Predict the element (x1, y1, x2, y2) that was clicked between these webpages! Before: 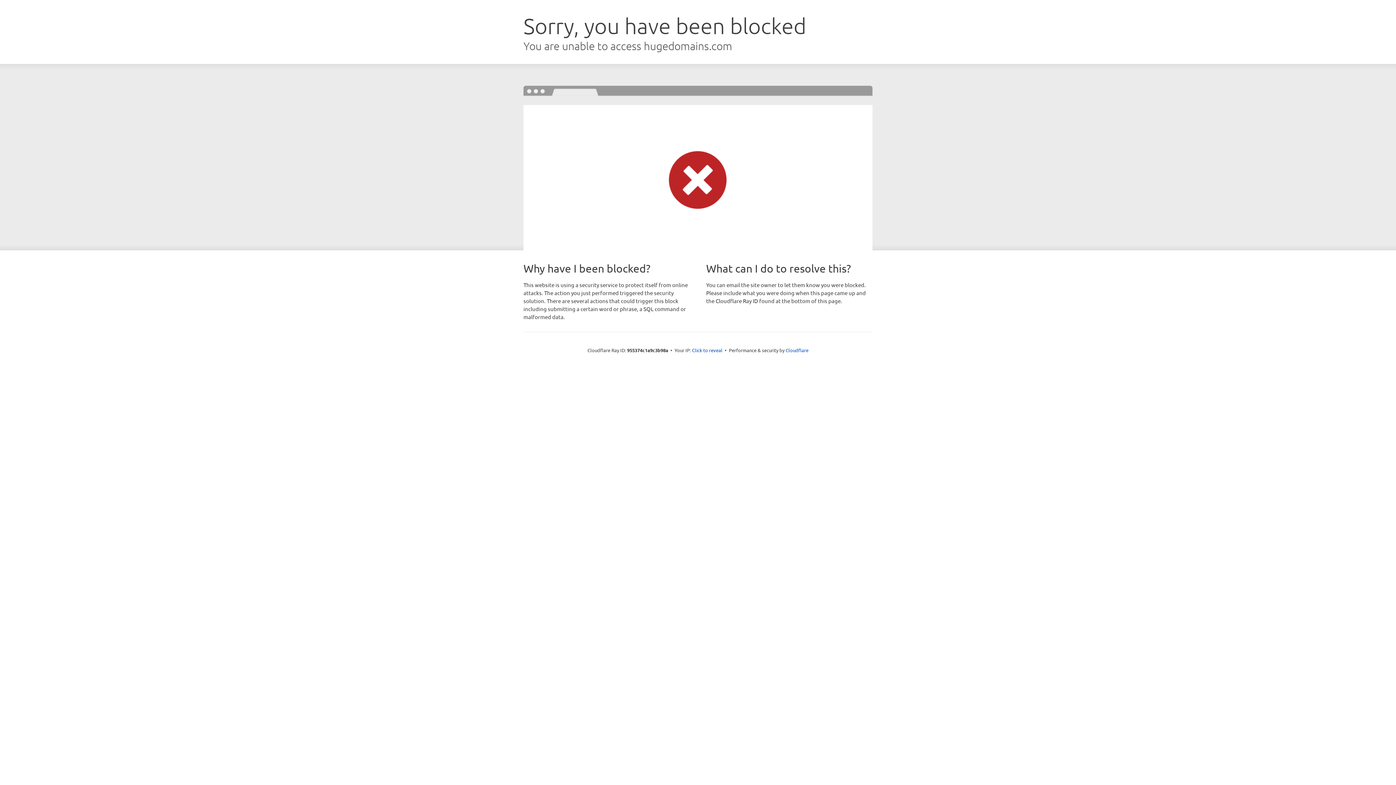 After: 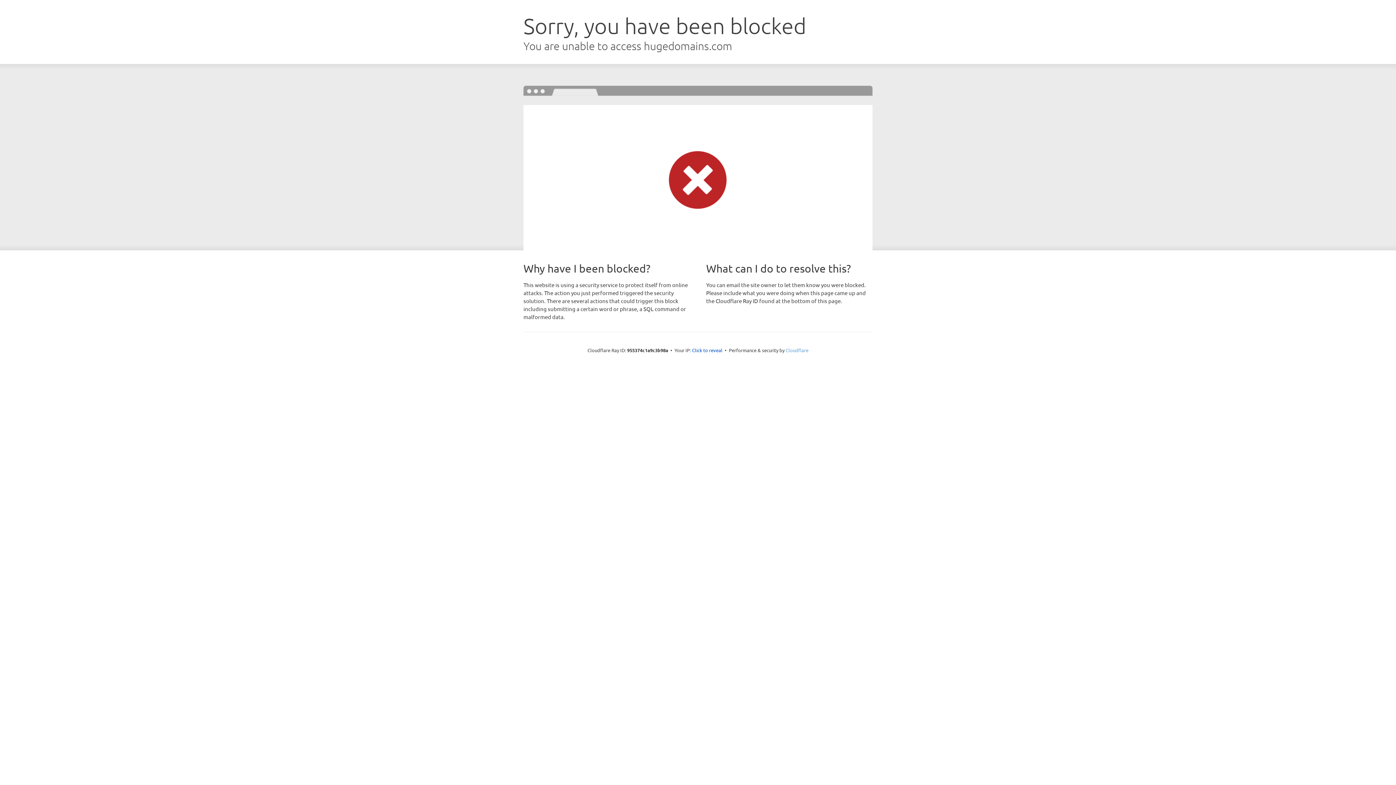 Action: bbox: (785, 347, 808, 353) label: Cloudflare